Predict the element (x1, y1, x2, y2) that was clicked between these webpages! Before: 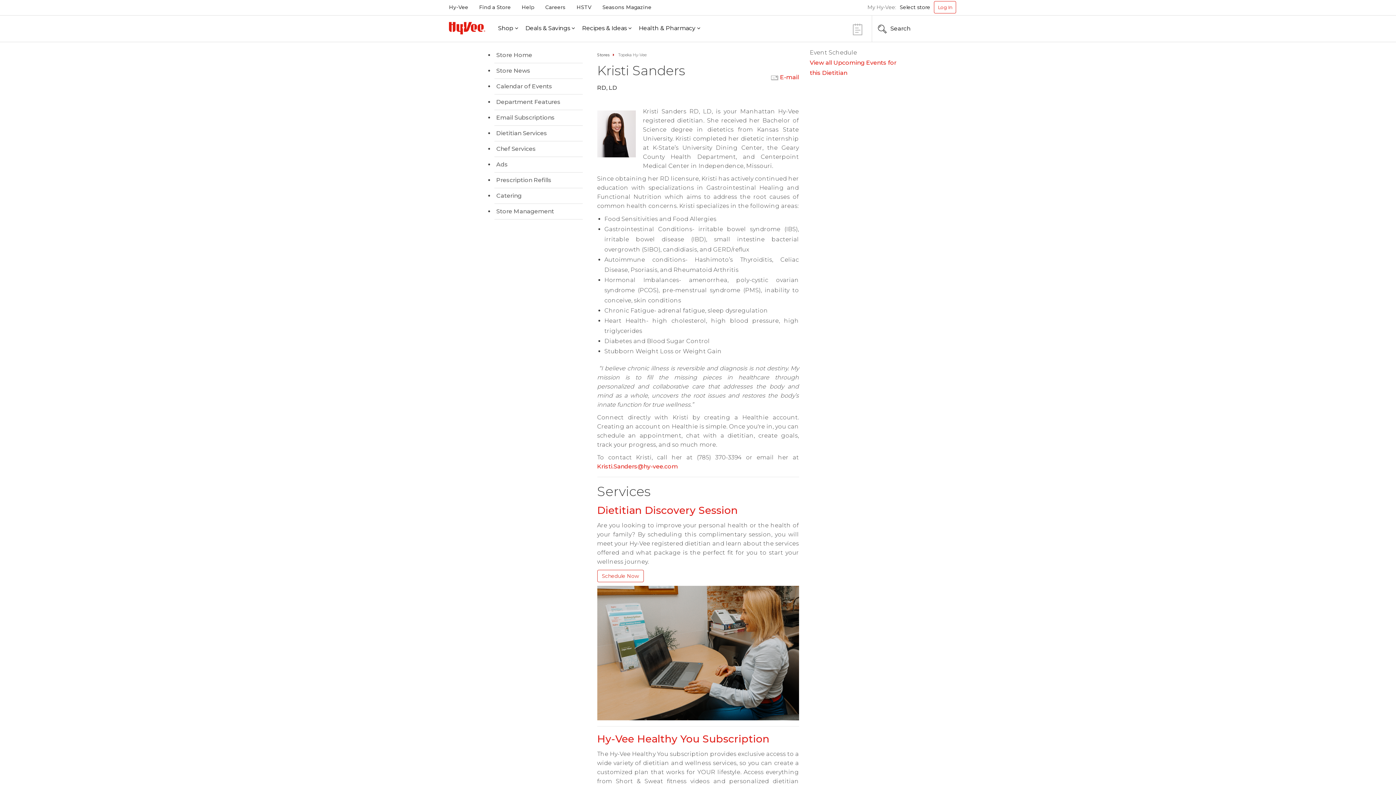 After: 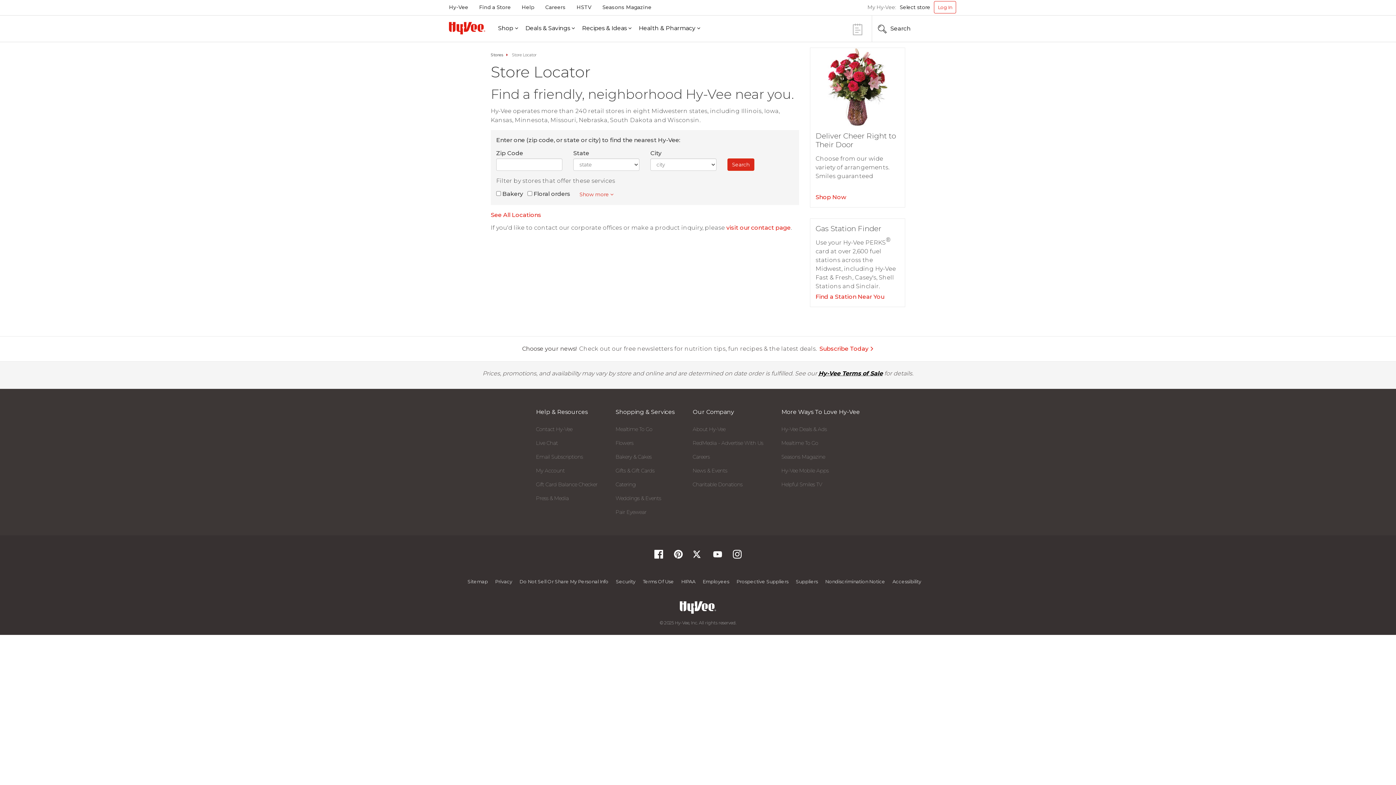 Action: label: Stores bbox: (597, 48, 617, 61)